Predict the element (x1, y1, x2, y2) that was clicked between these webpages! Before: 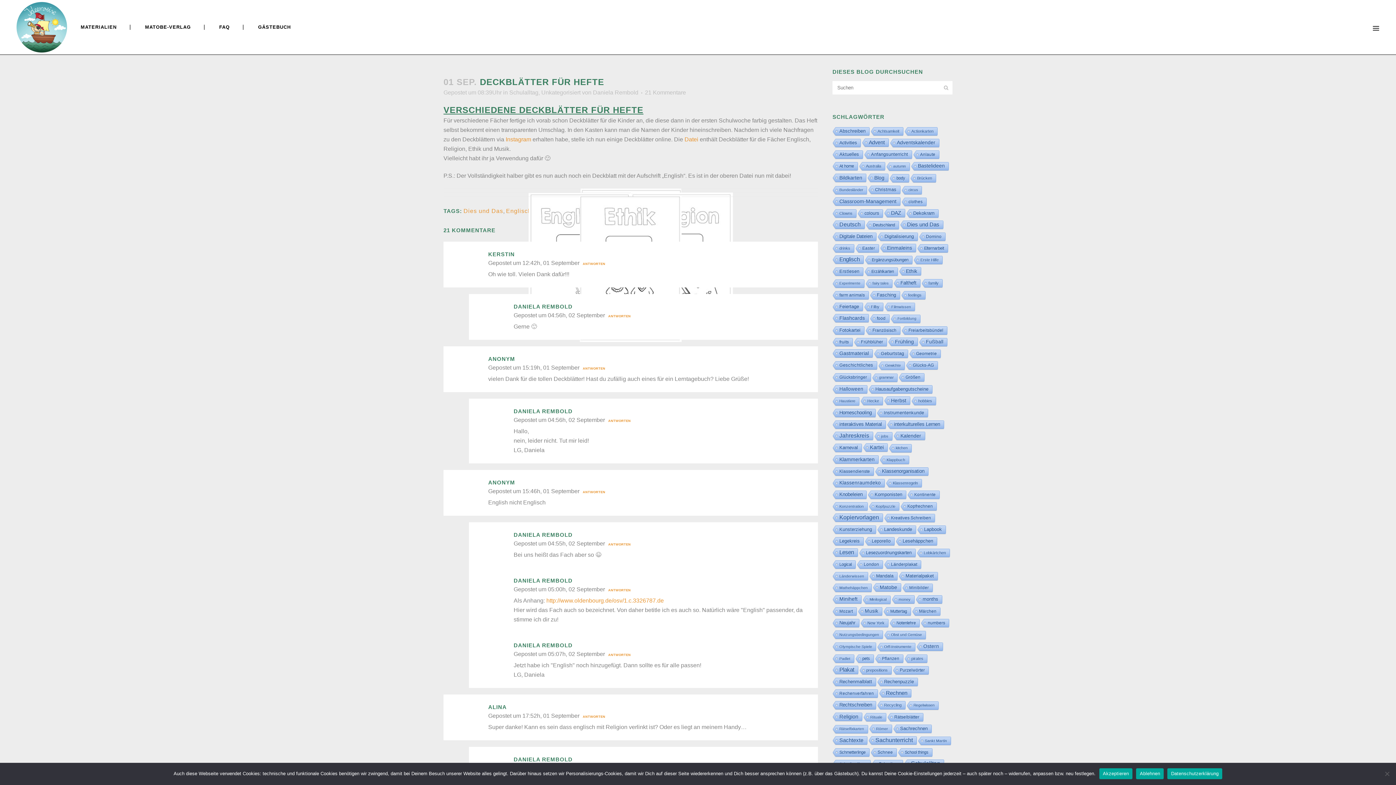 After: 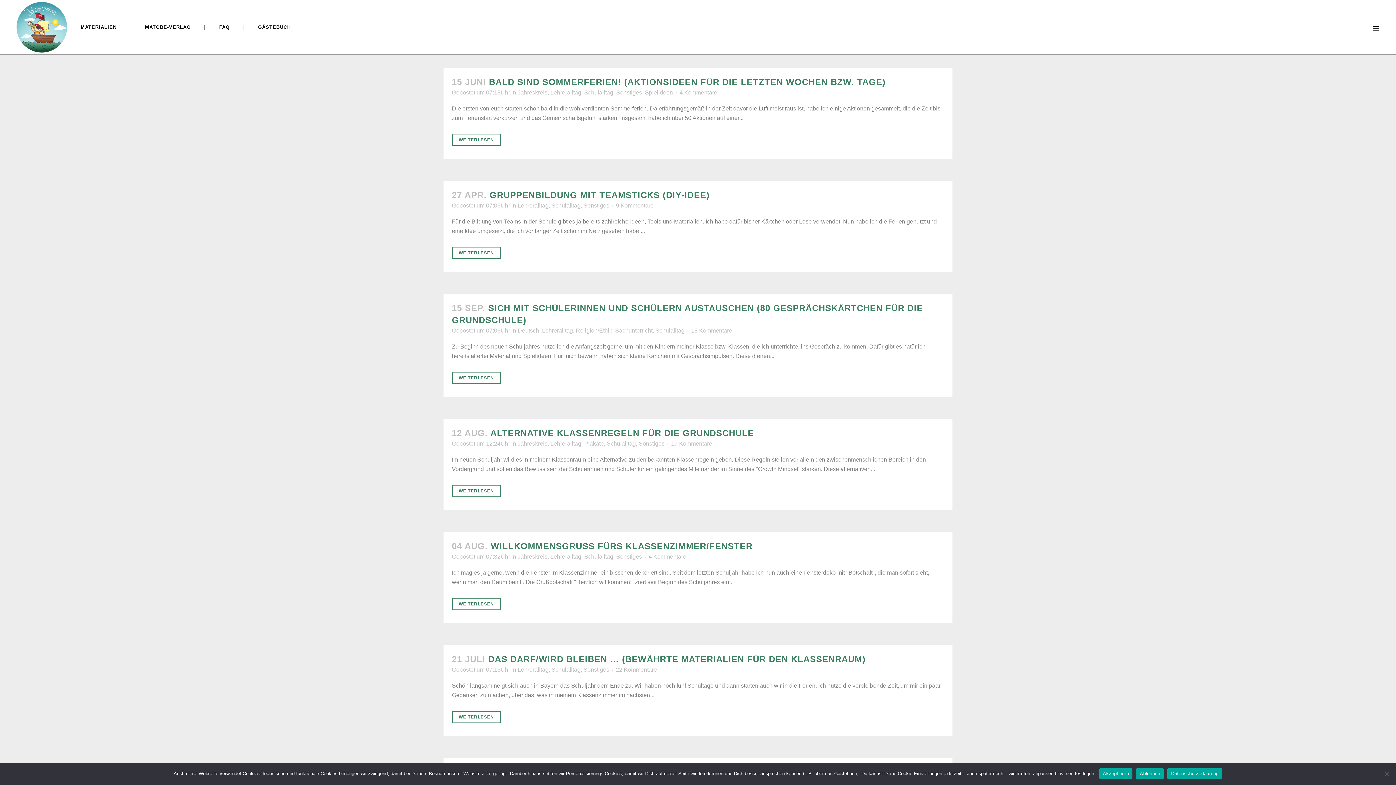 Action: bbox: (874, 467, 928, 476) label: Klassenorganisation (42 Einträge)